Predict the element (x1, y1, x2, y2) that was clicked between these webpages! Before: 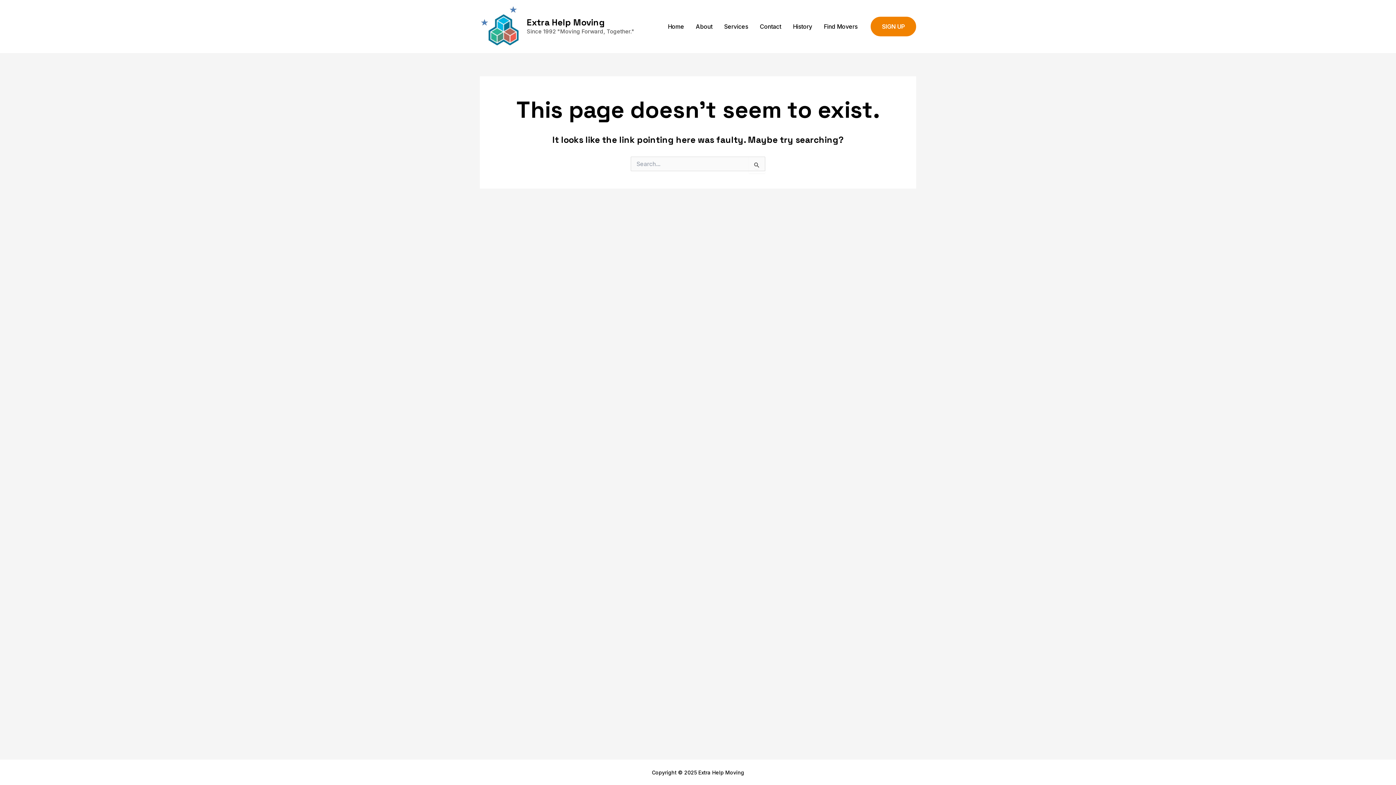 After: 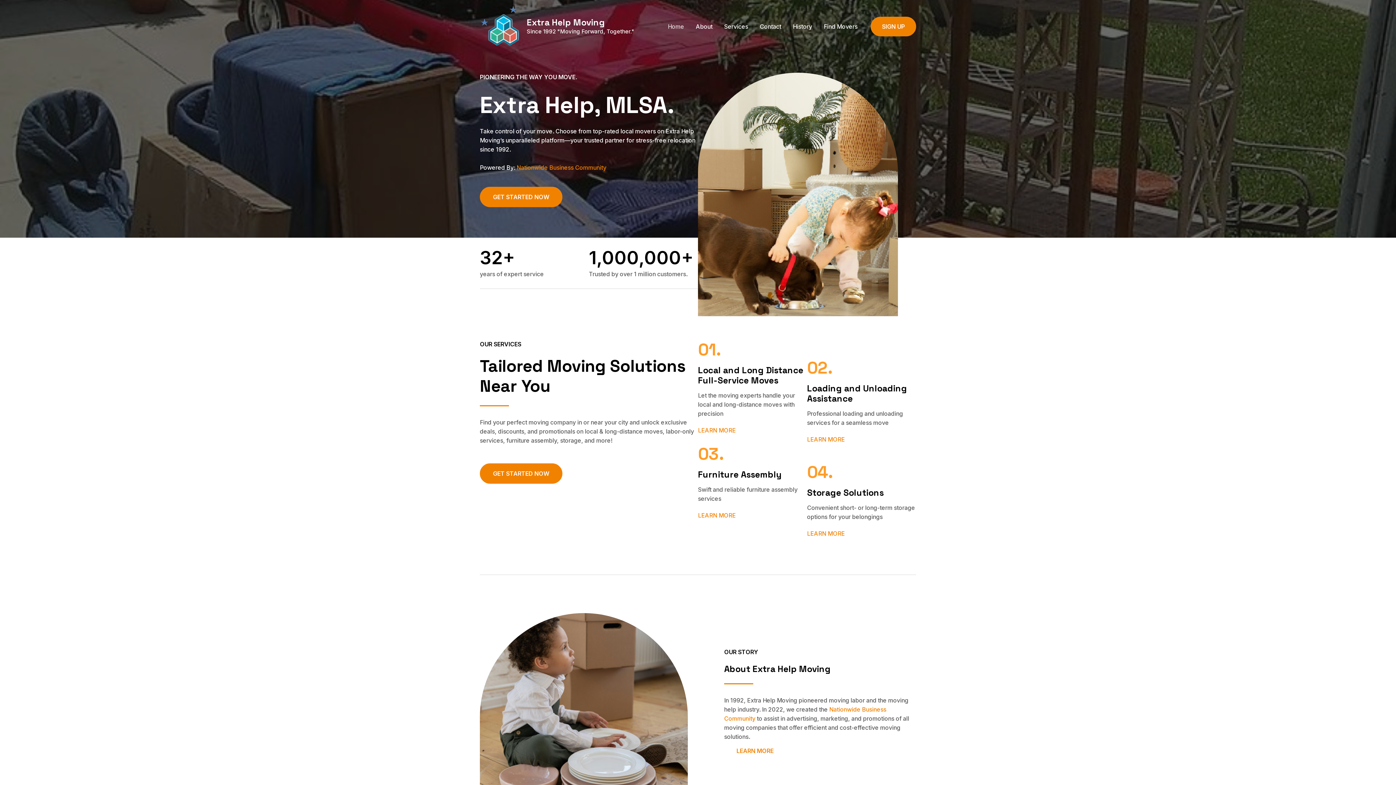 Action: bbox: (480, 22, 521, 29)